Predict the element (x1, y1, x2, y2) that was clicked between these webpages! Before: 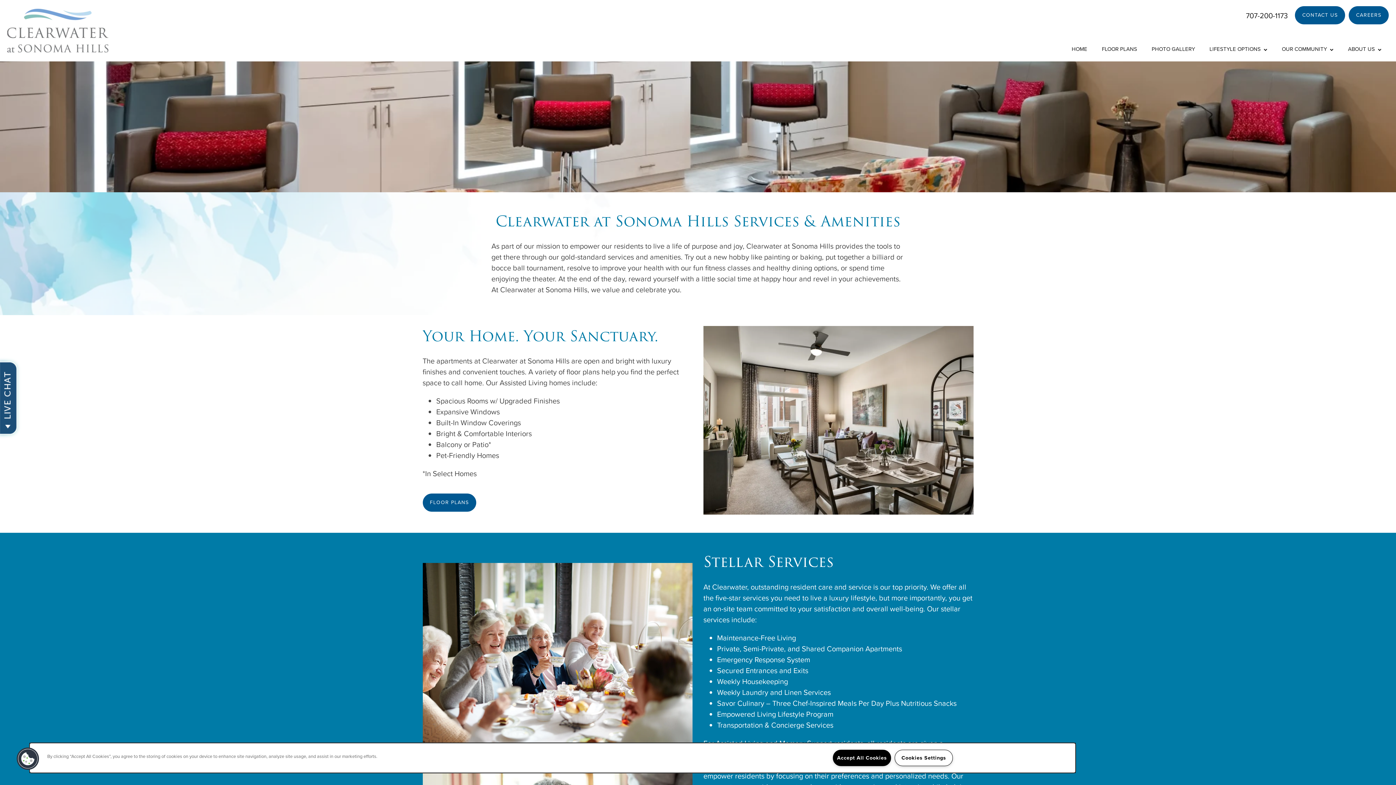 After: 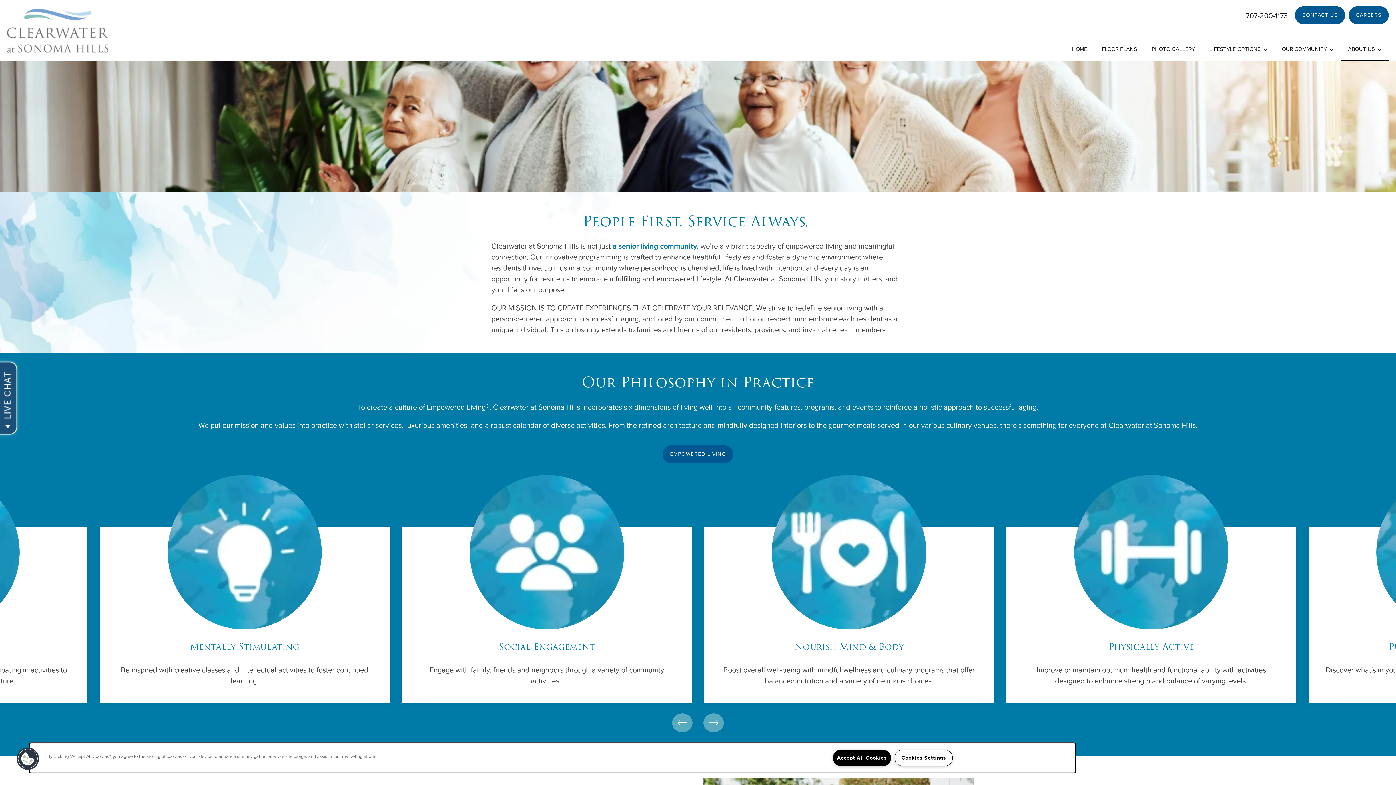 Action: bbox: (1341, 36, 1389, 61) label: ABOUT US